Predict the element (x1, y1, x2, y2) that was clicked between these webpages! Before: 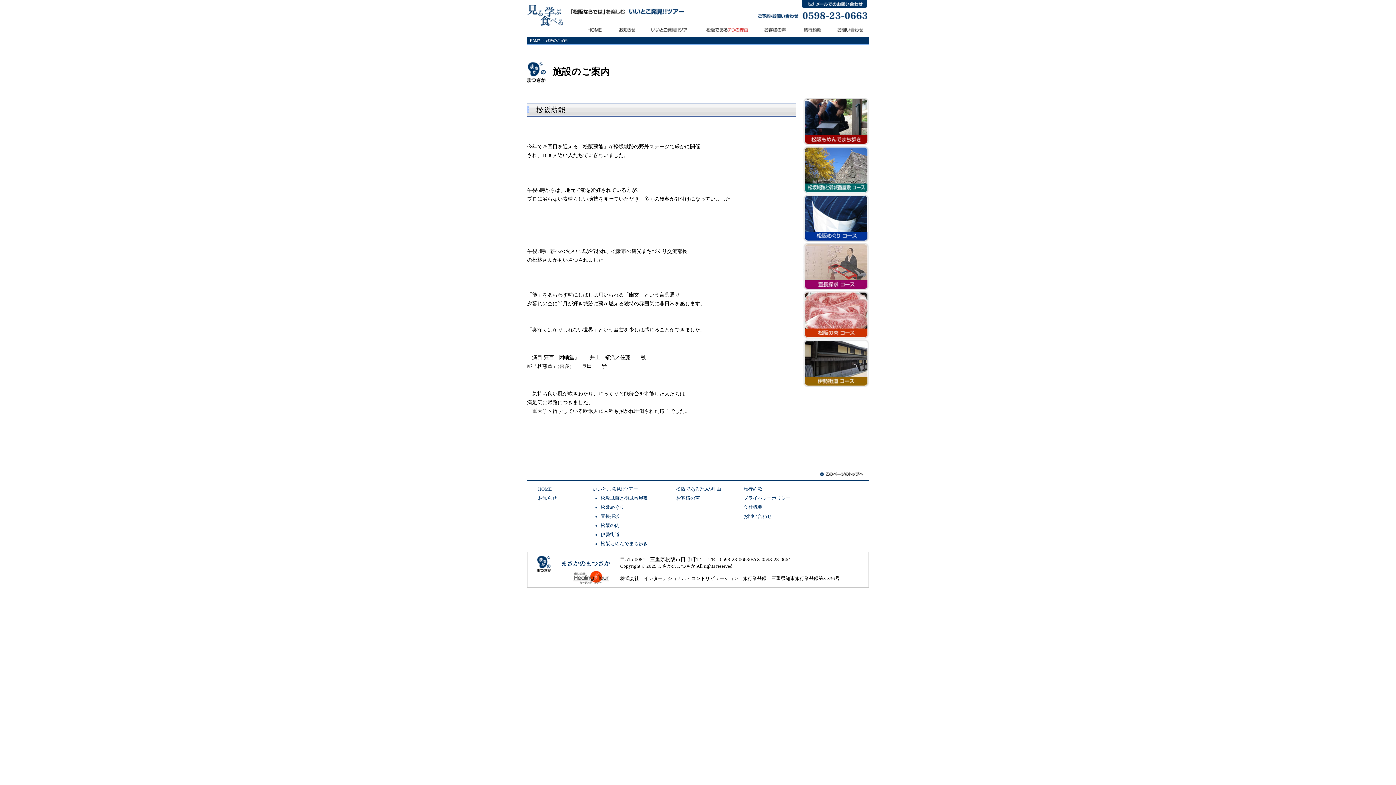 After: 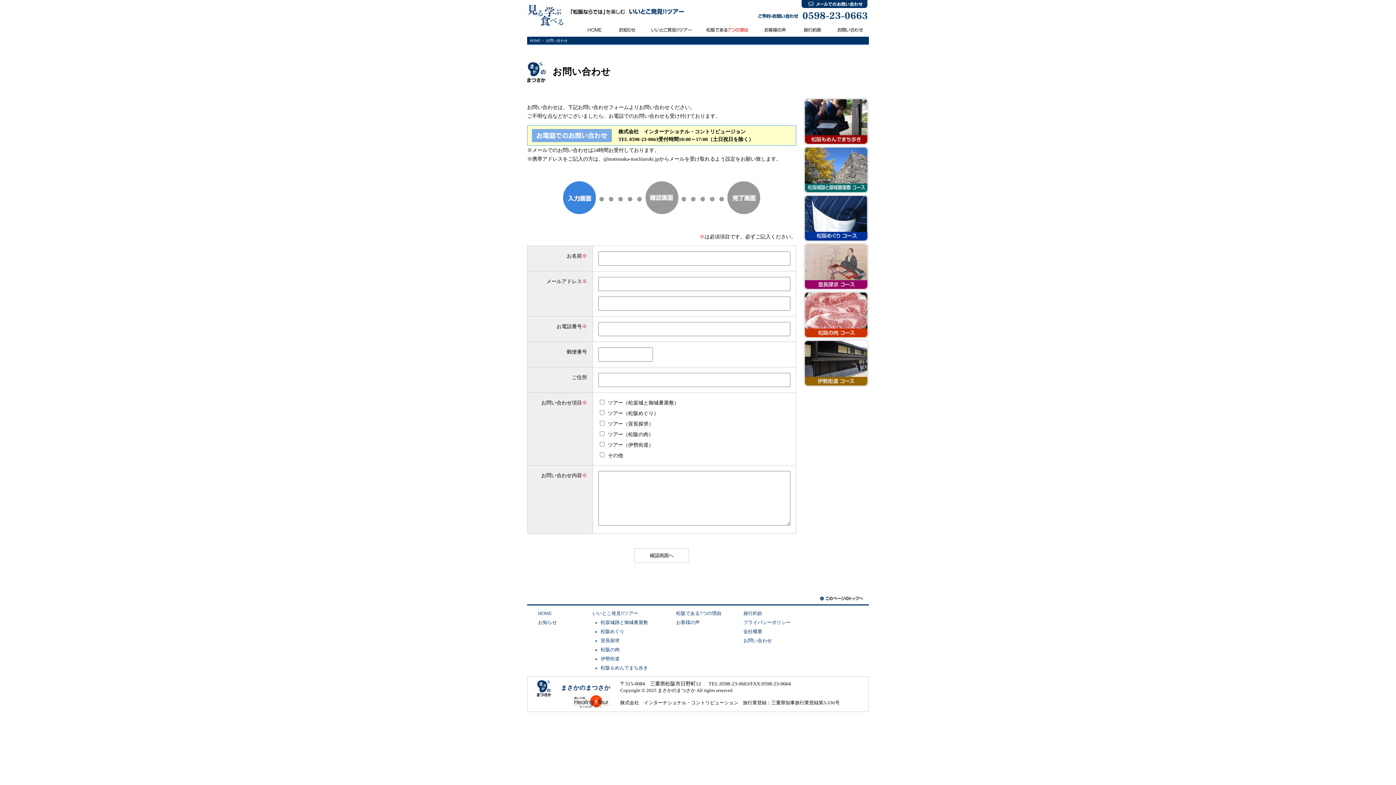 Action: bbox: (830, 31, 869, 36)